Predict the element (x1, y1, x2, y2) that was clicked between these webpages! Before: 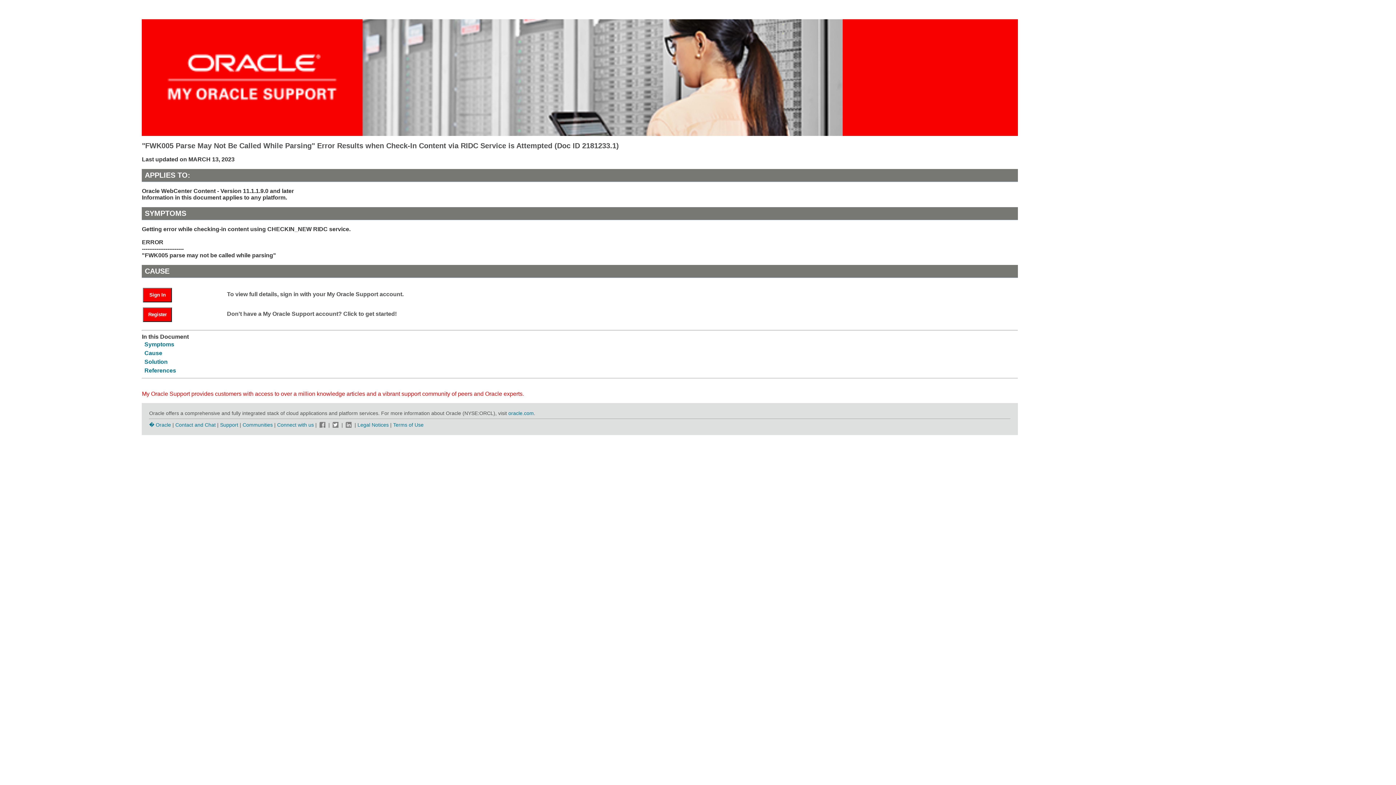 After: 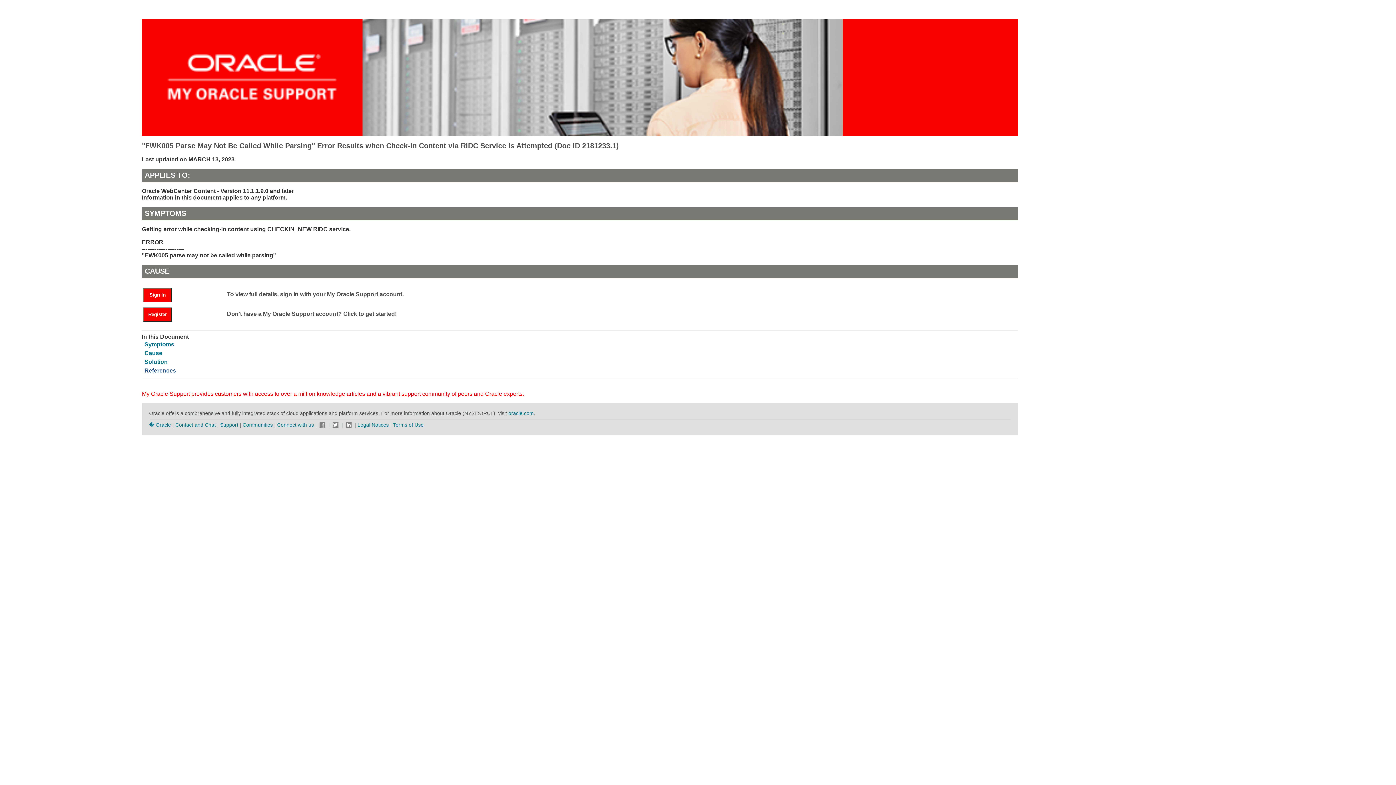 Action: bbox: (144, 367, 176, 373) label: References